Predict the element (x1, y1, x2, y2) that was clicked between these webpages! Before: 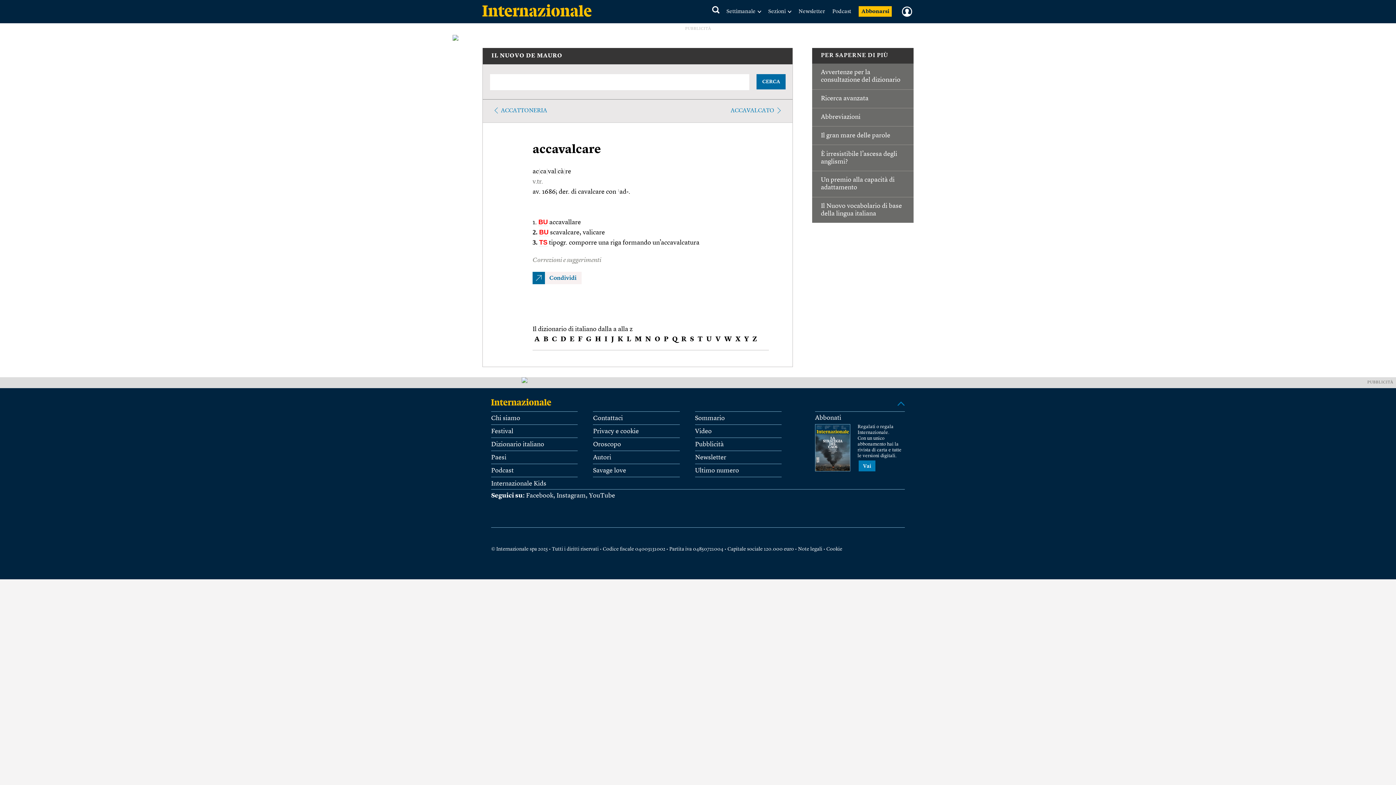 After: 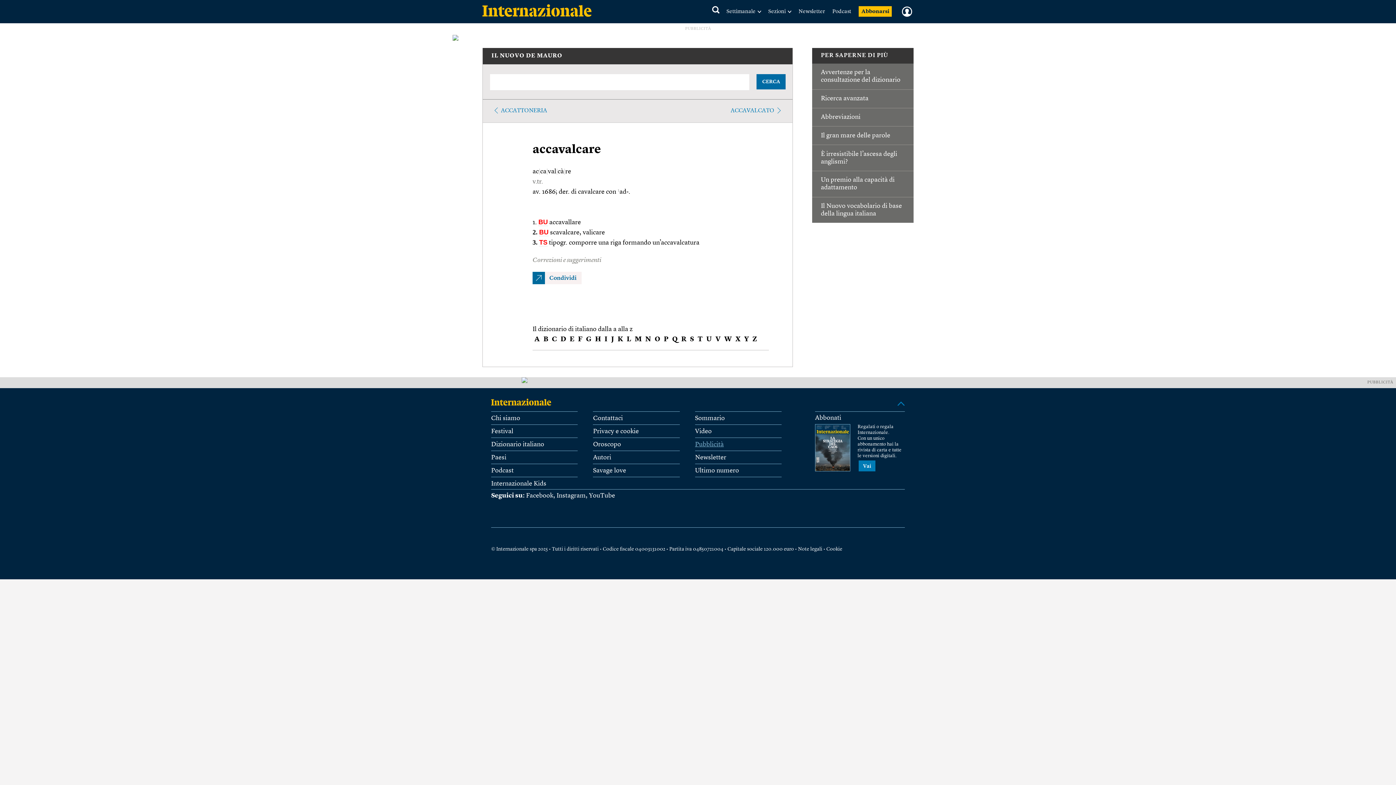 Action: bbox: (695, 441, 723, 447) label: Pubblicità